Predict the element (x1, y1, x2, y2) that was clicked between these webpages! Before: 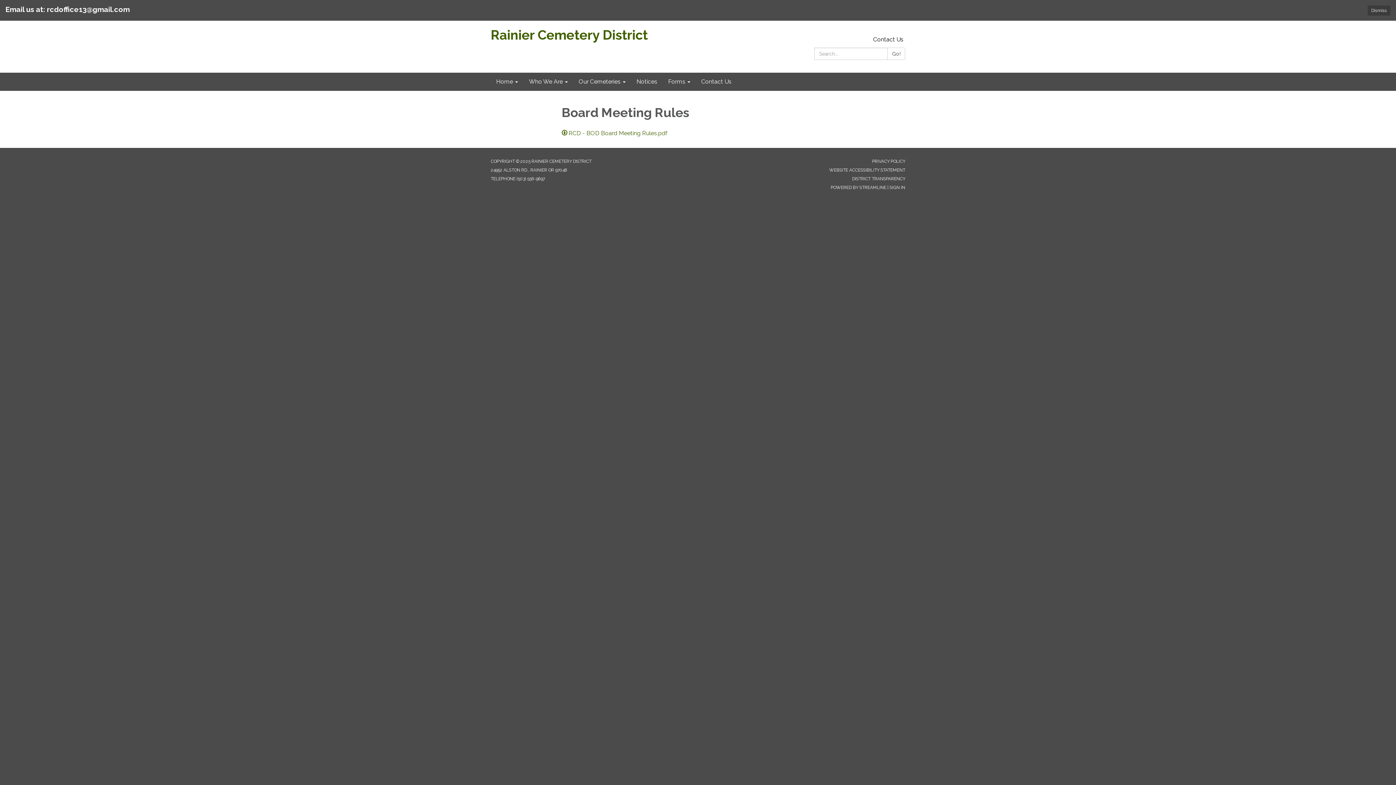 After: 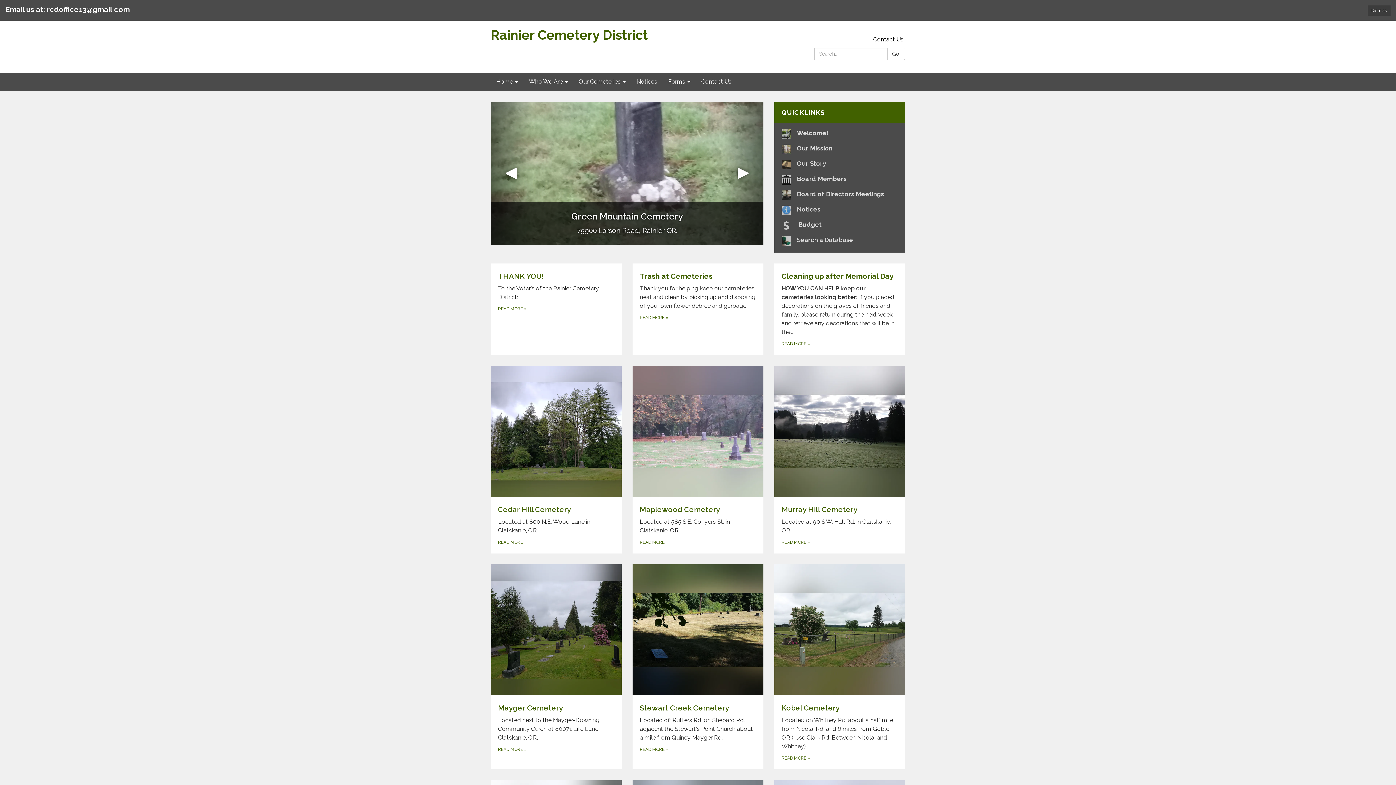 Action: label: Home bbox: (490, 72, 523, 90)